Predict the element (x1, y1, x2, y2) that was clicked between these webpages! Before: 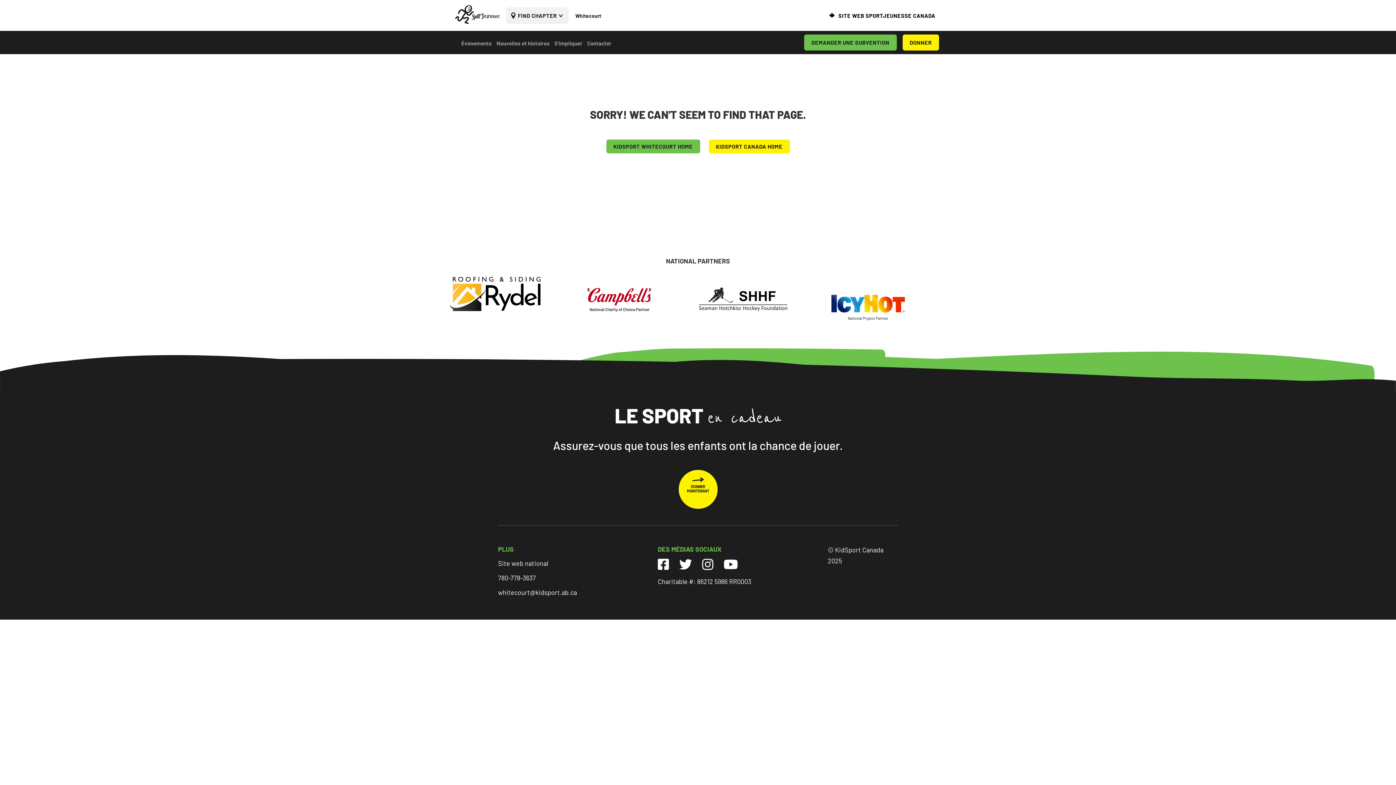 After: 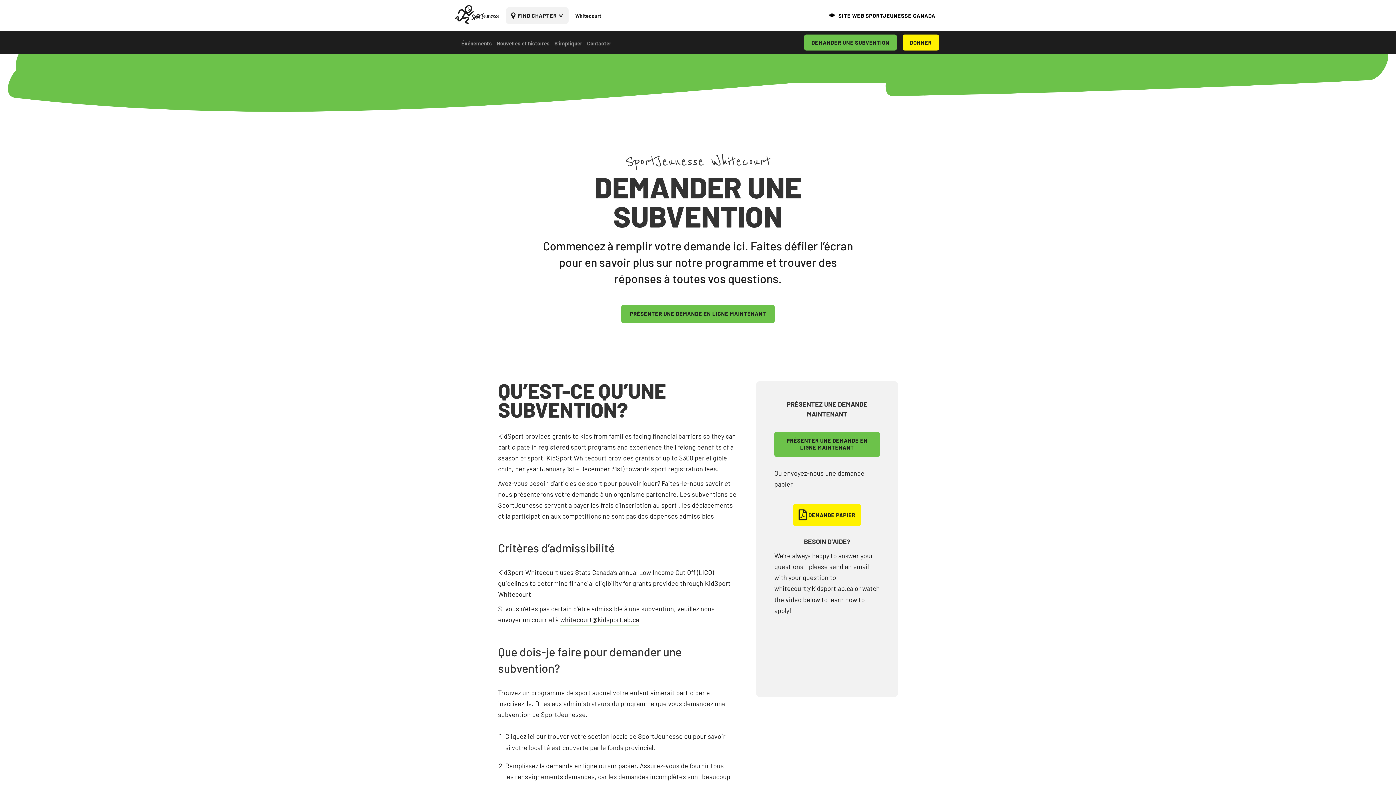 Action: bbox: (804, 34, 896, 50) label: DEMANDER UNE SUBVENTION